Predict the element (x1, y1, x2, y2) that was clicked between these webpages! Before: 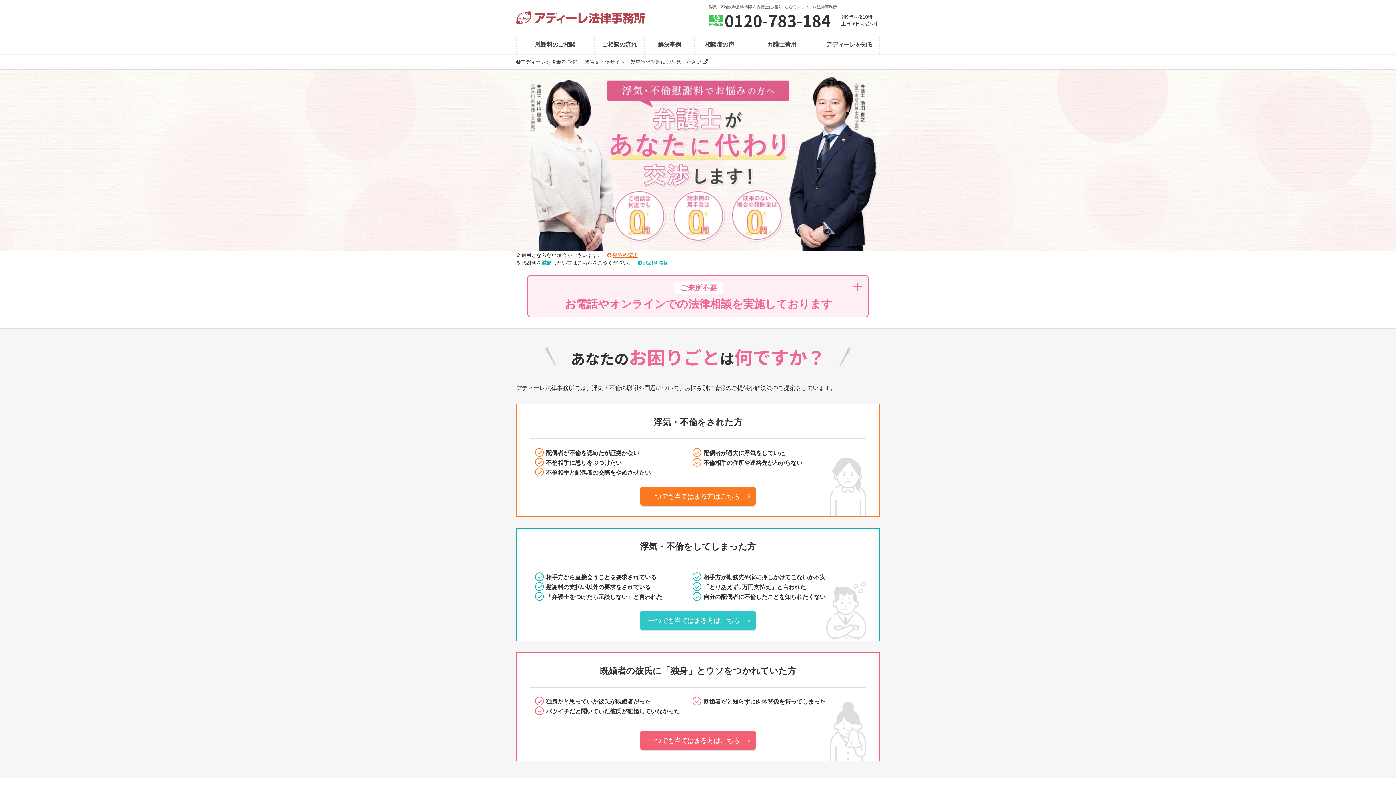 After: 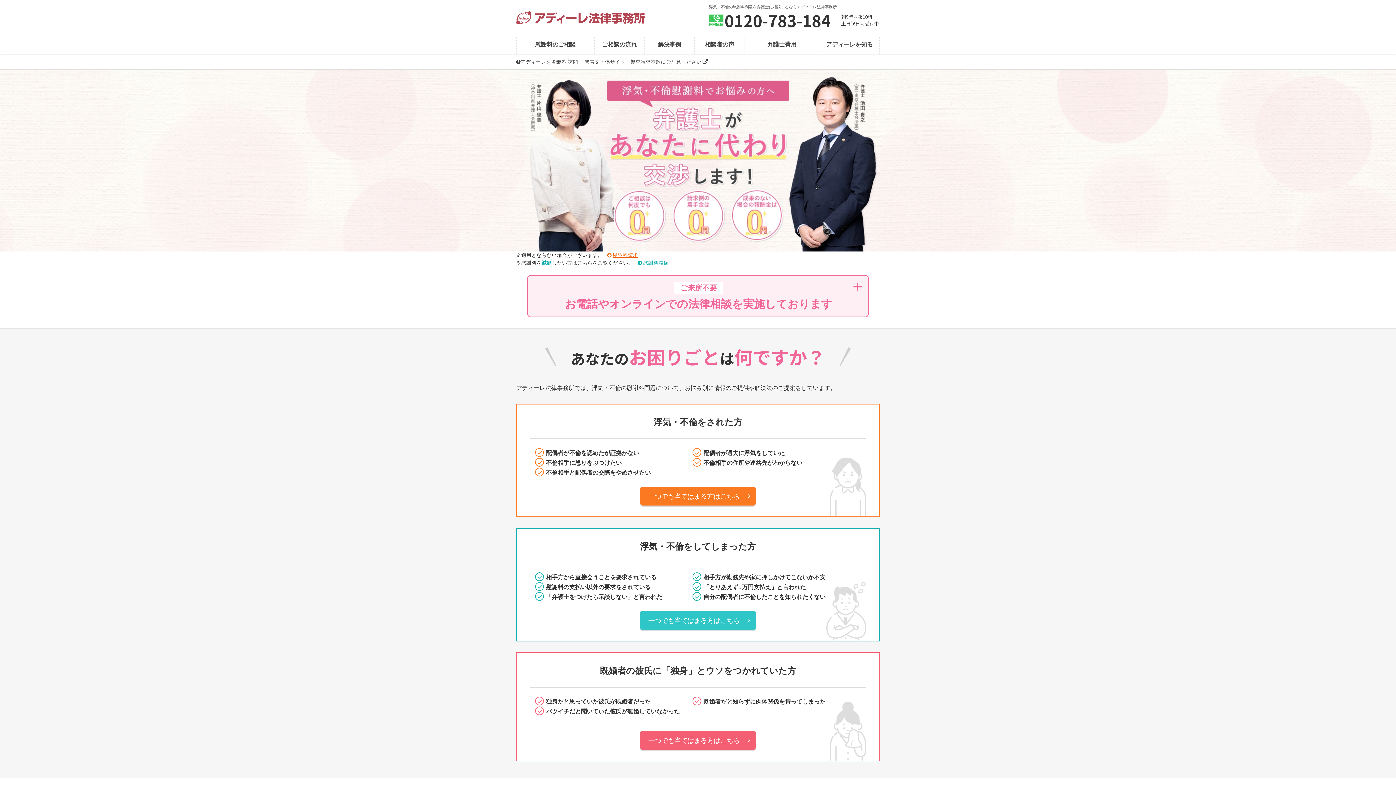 Action: label: 慰謝料減額 bbox: (643, 259, 668, 266)